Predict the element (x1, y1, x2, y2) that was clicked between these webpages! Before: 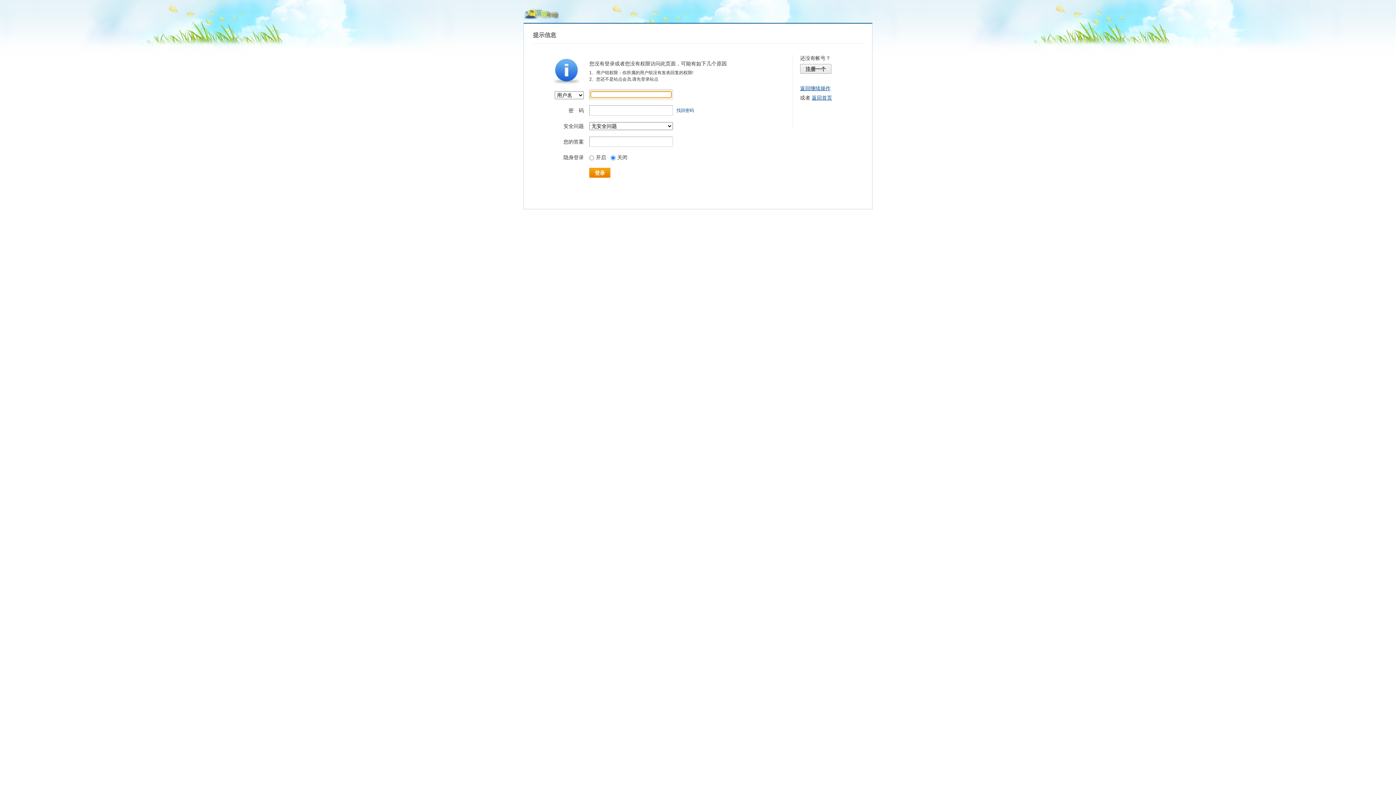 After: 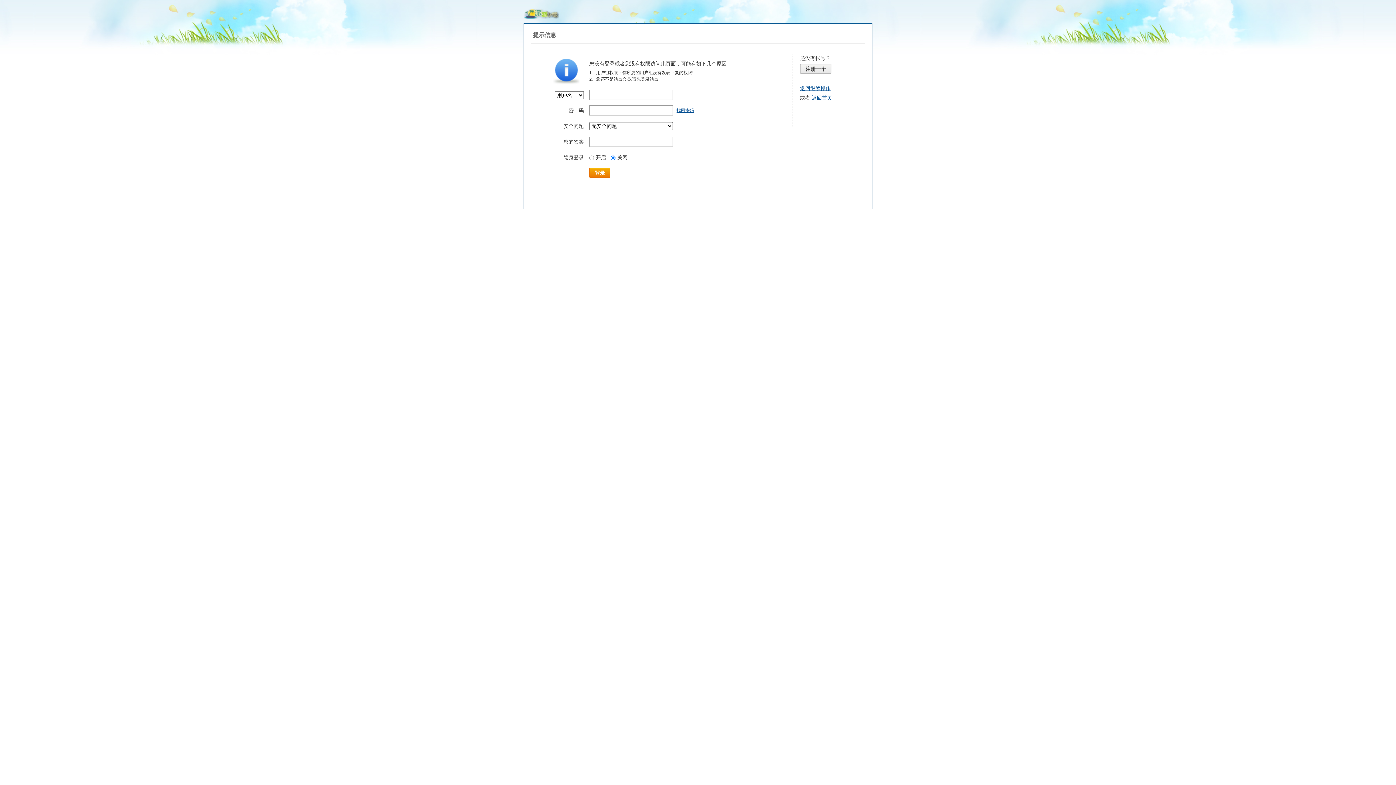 Action: label: 找回密码 bbox: (676, 108, 694, 113)